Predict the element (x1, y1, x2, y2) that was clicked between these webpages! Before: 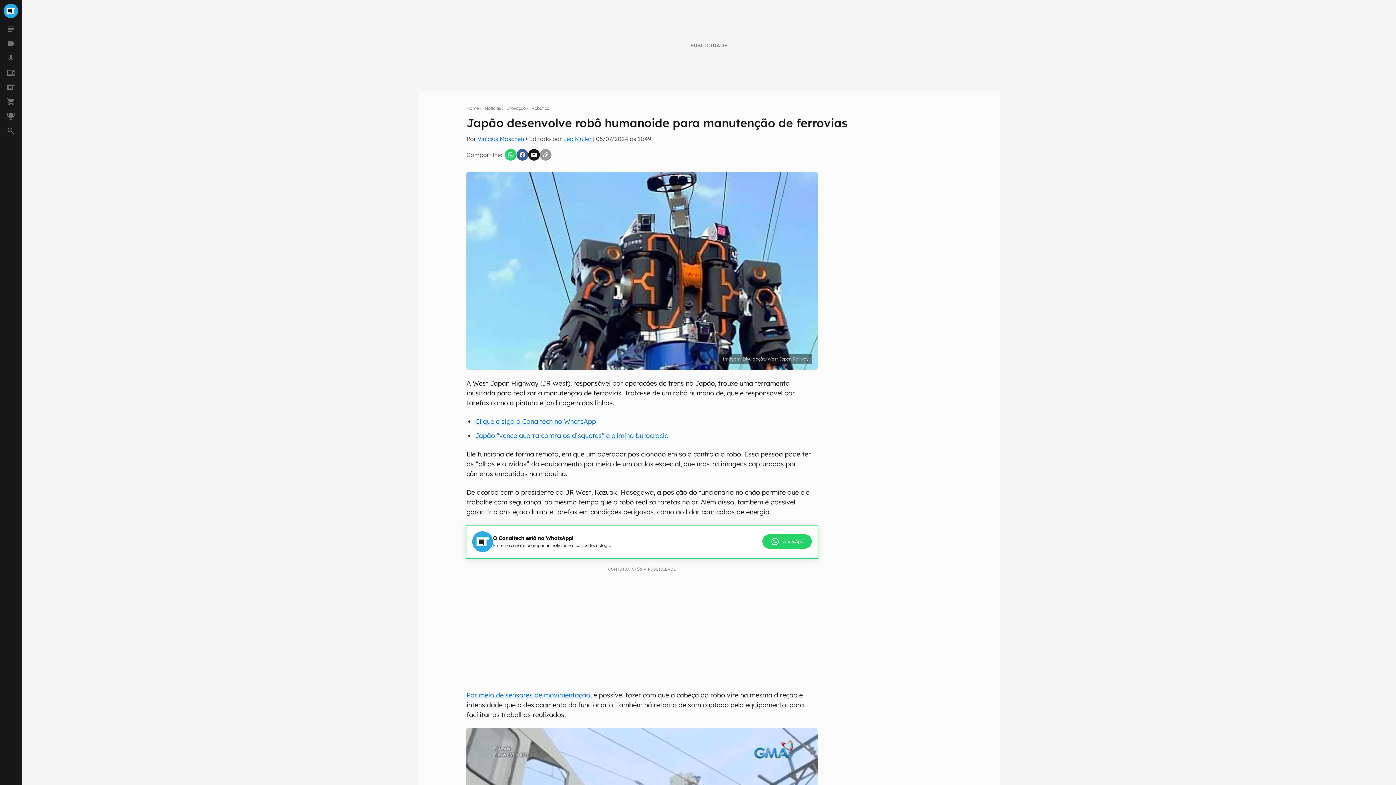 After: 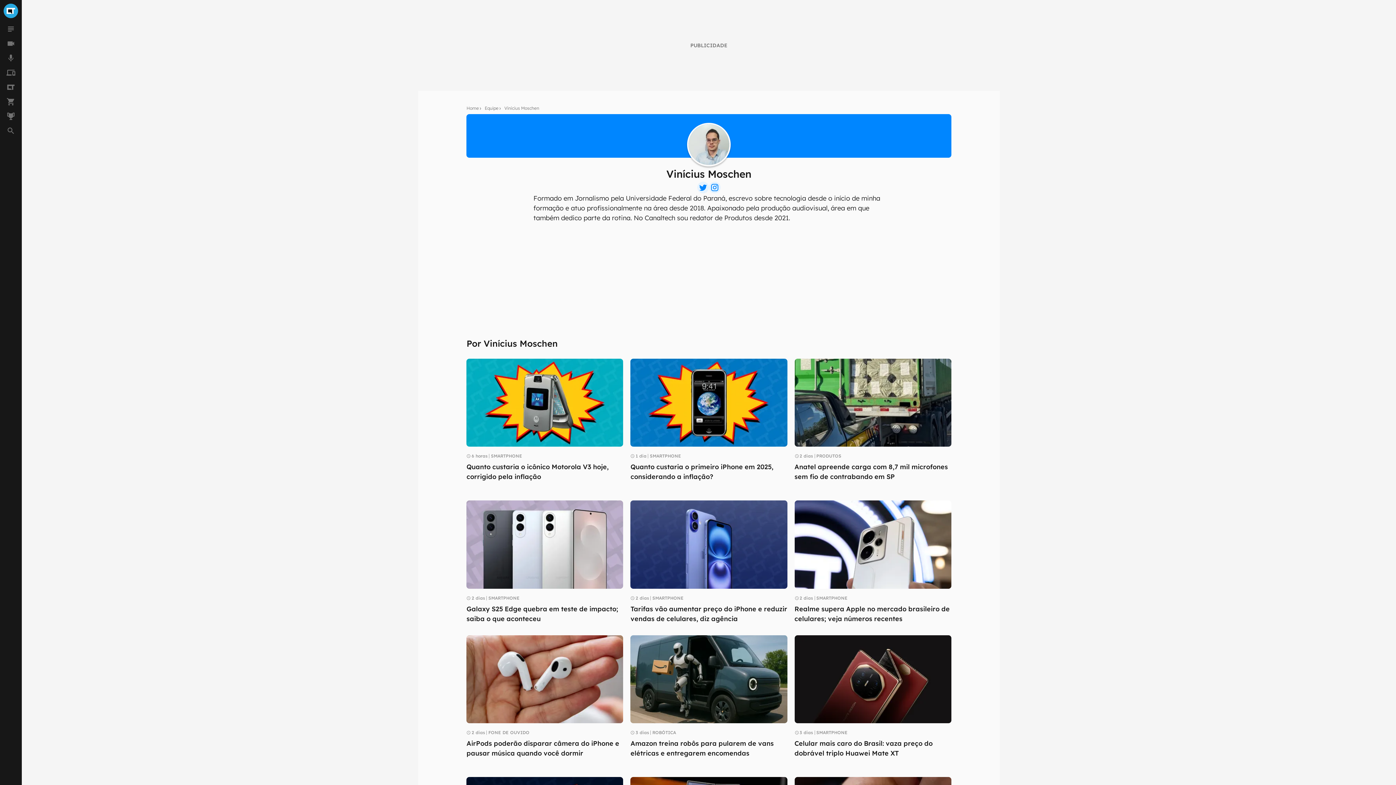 Action: label: Vinícius Moschen bbox: (477, 135, 524, 142)